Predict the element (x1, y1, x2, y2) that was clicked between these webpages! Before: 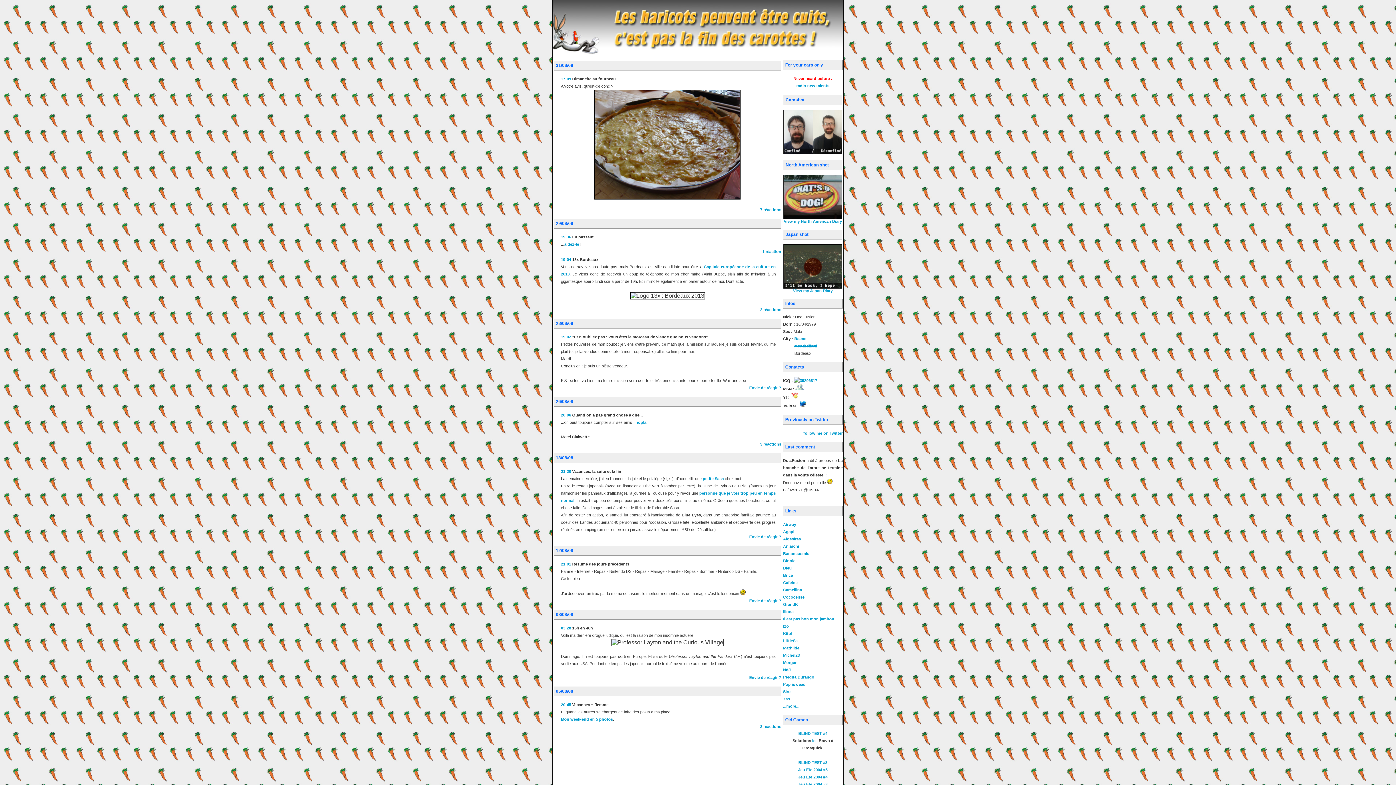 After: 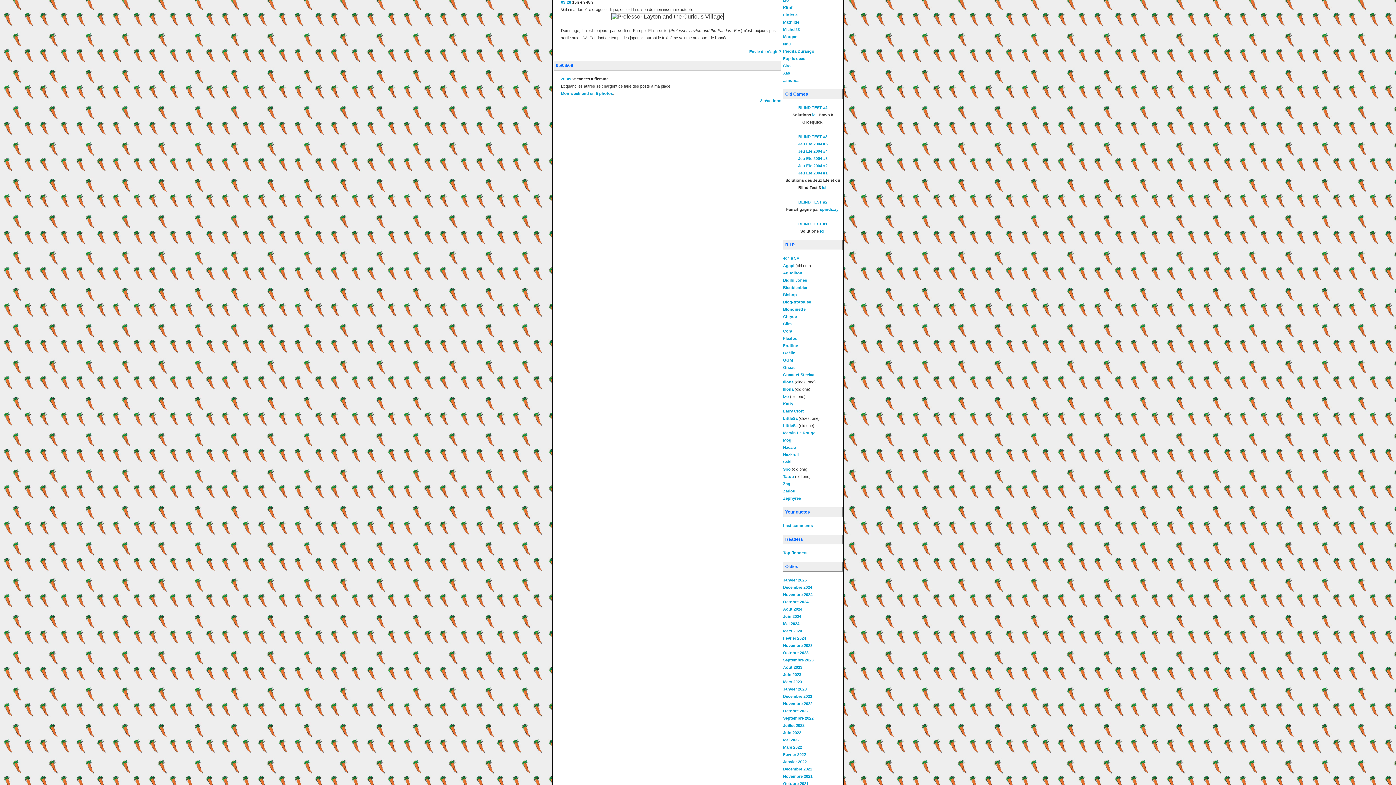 Action: bbox: (561, 626, 571, 630) label: 03:28